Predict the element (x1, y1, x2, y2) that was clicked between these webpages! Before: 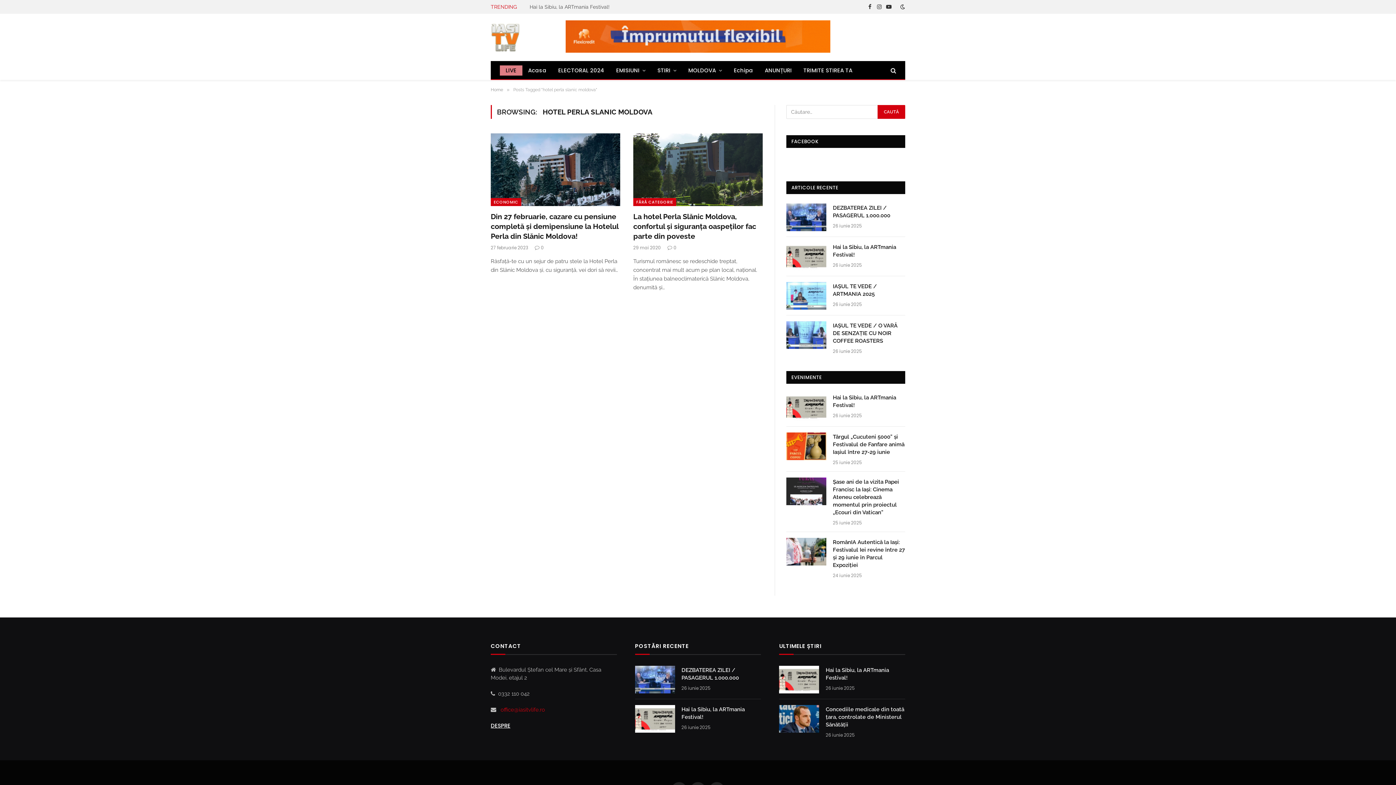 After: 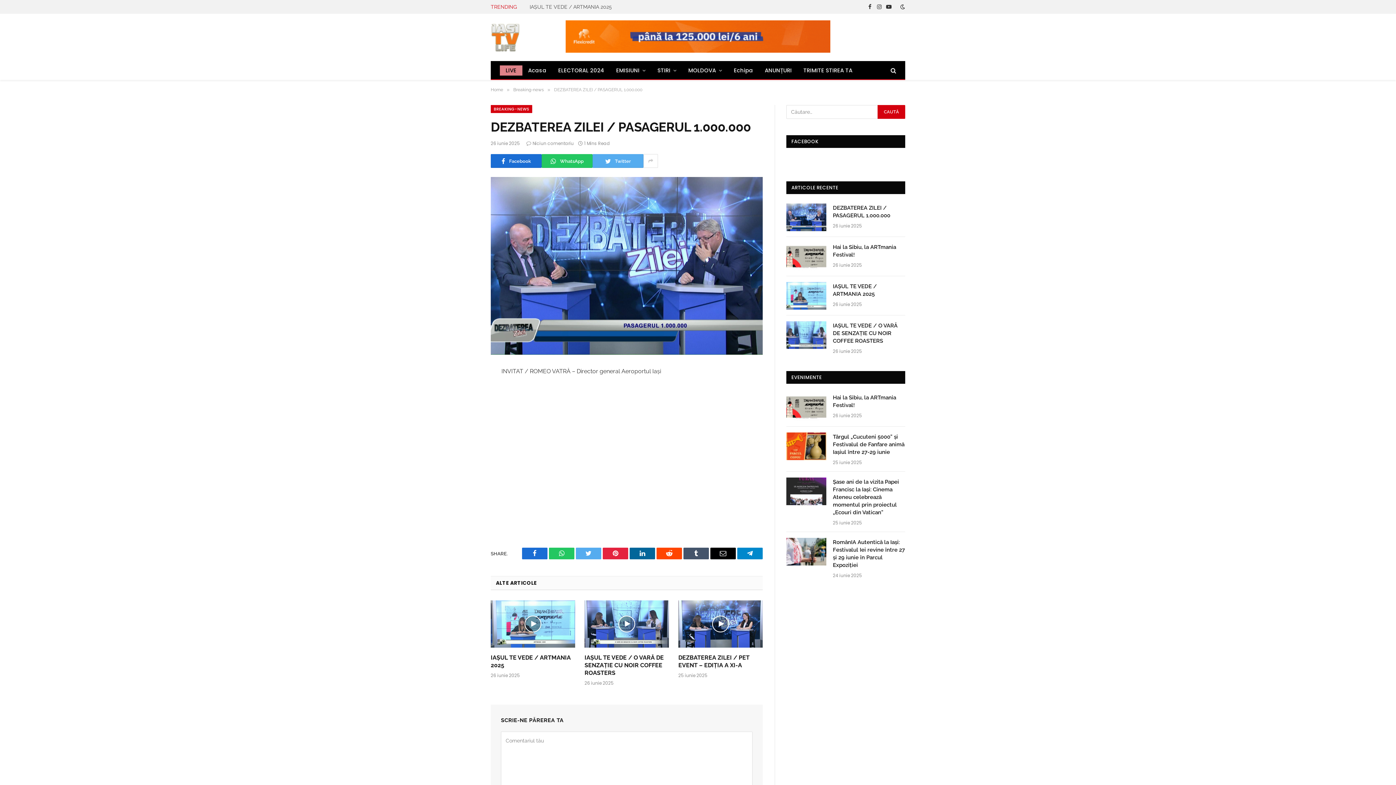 Action: bbox: (635, 666, 675, 693)